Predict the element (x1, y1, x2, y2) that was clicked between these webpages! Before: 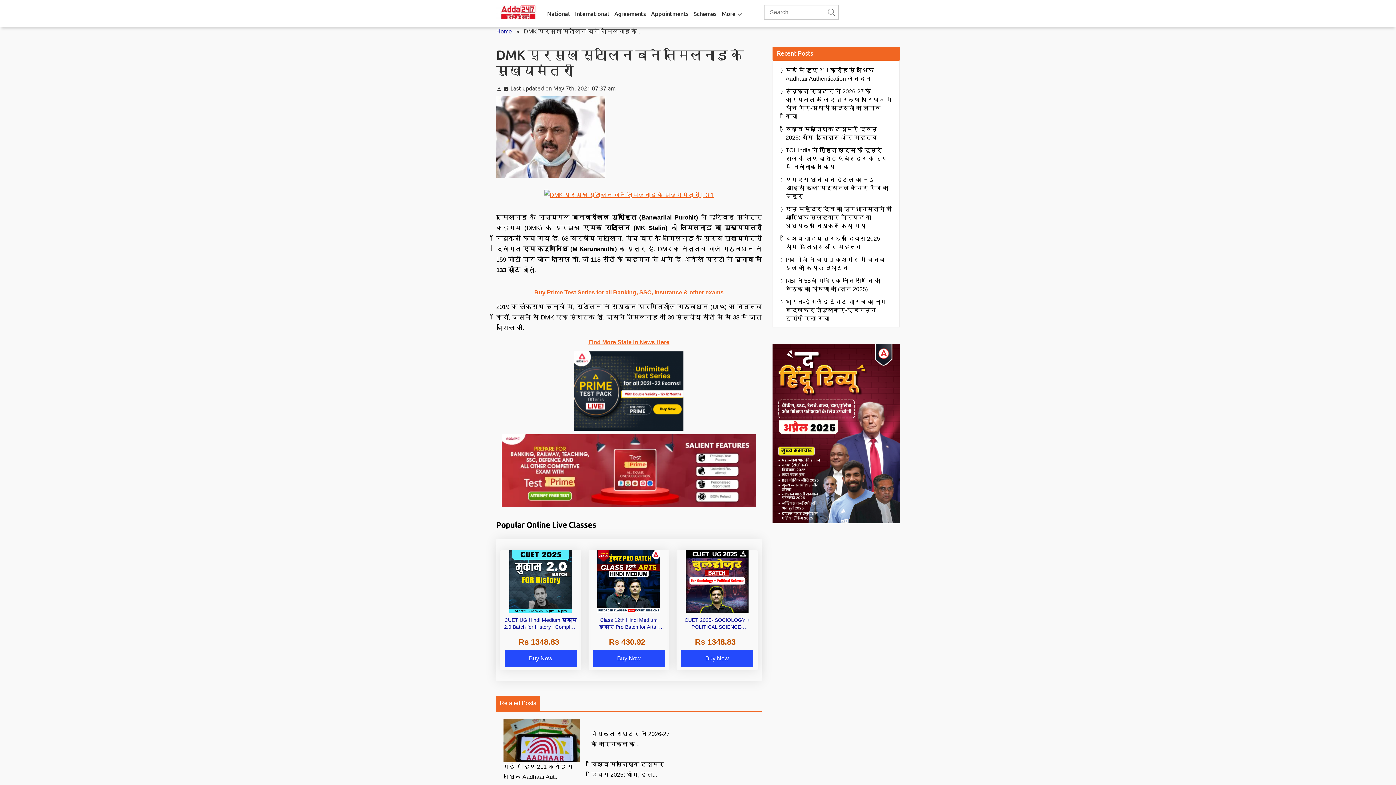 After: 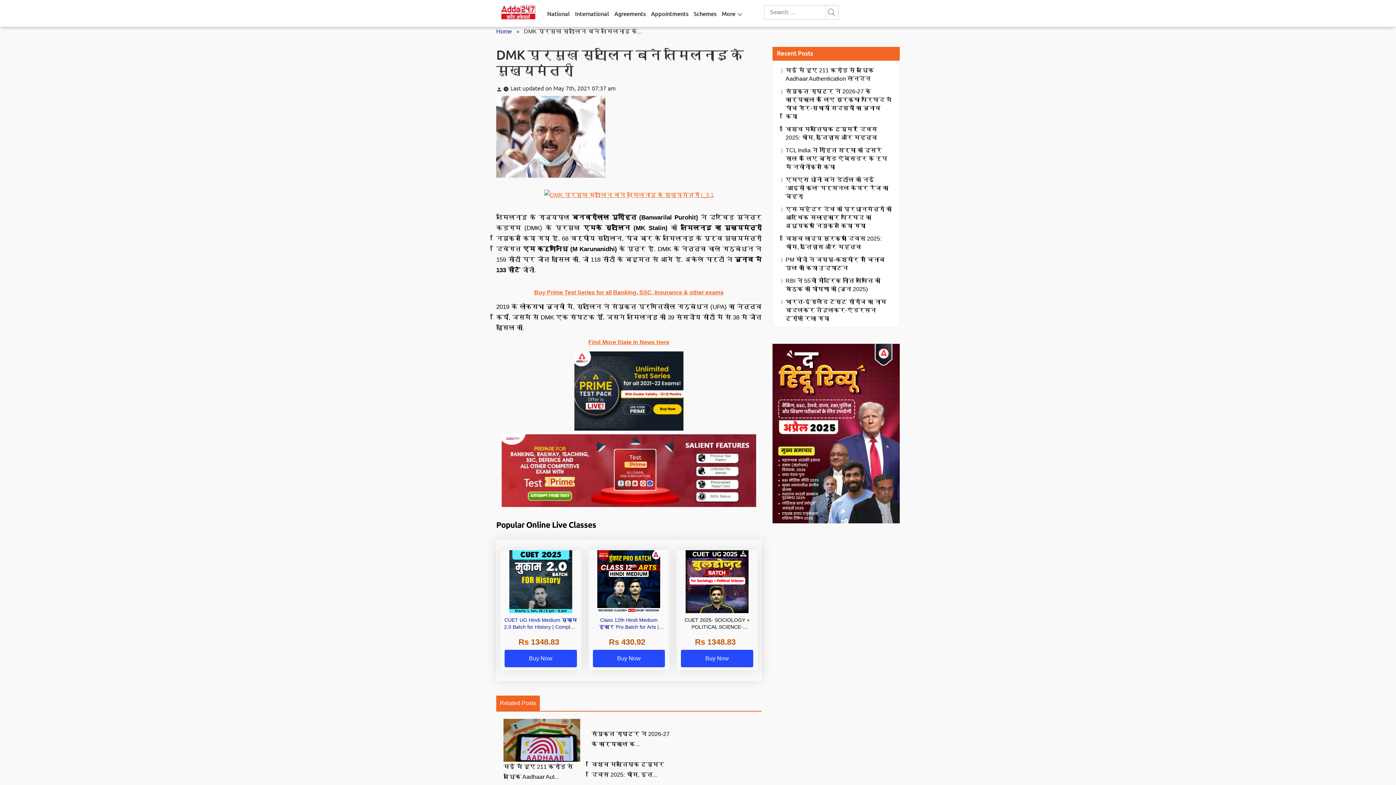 Action: bbox: (676, 550, 757, 670) label: CUET 2025- SOCIOLOGY + POLITICAL SCIENCE- बुलडोज़र Batch (Live + Recorded) | CUET Online coaching in Hindi Medium by Adda247
Rs 1348.83Buy Now